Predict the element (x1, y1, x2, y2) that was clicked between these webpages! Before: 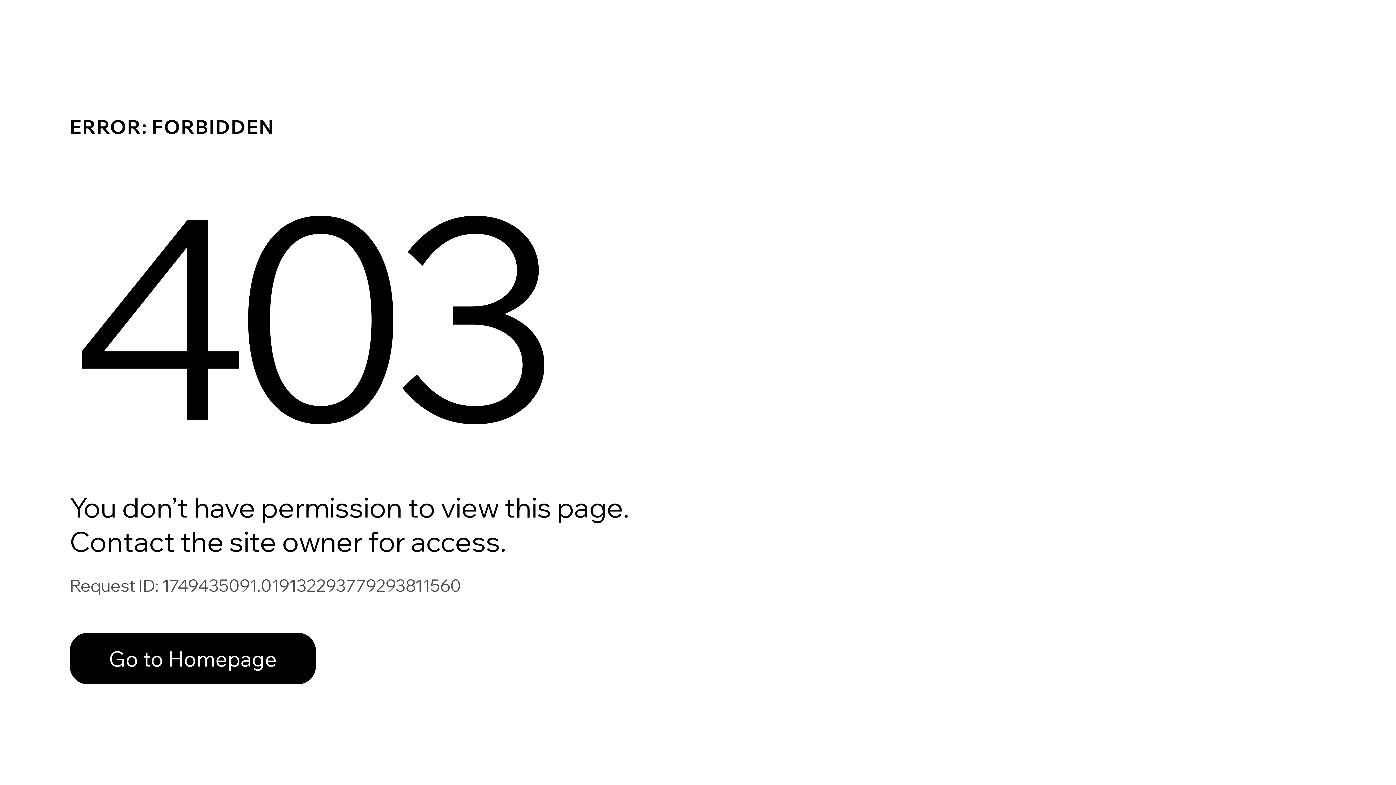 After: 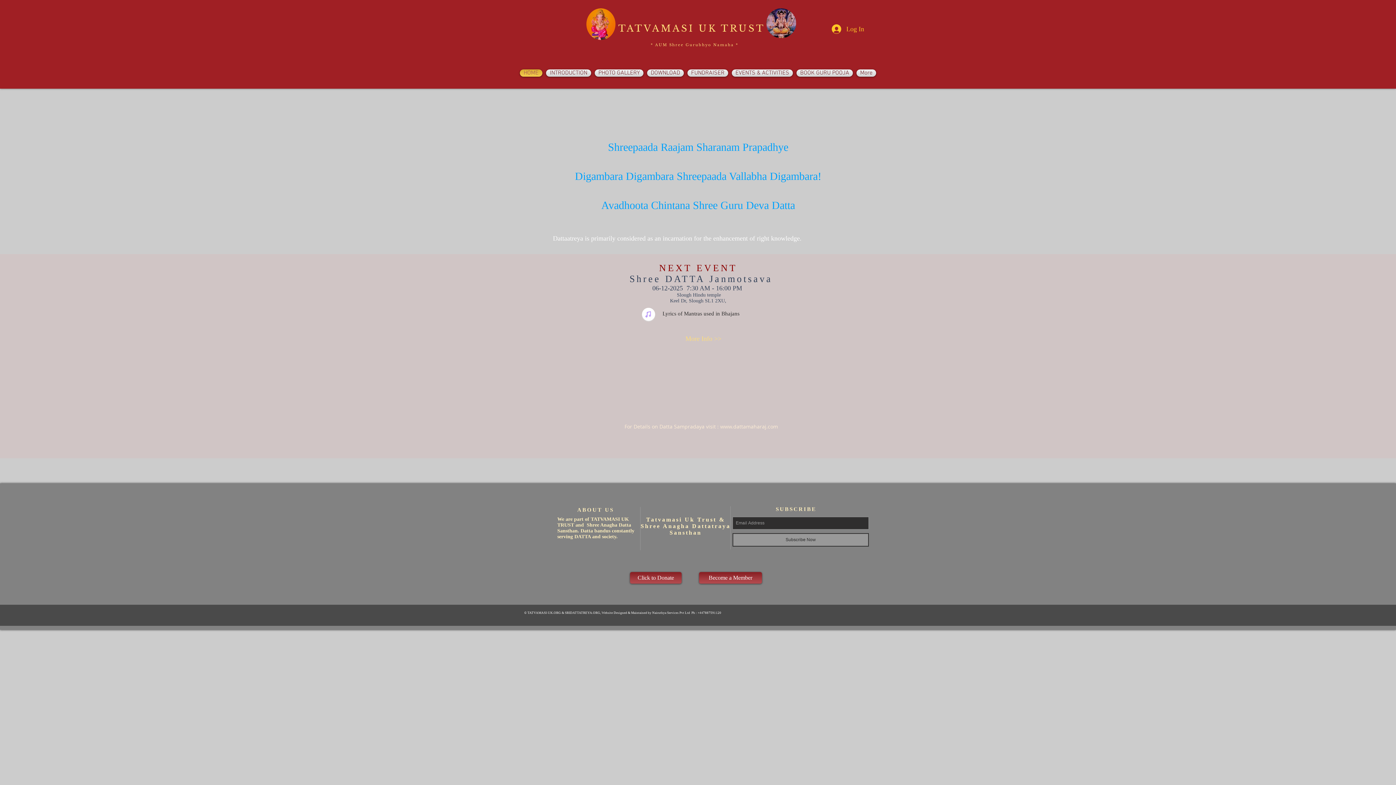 Action: bbox: (69, 633, 316, 684) label: Go to Homepage